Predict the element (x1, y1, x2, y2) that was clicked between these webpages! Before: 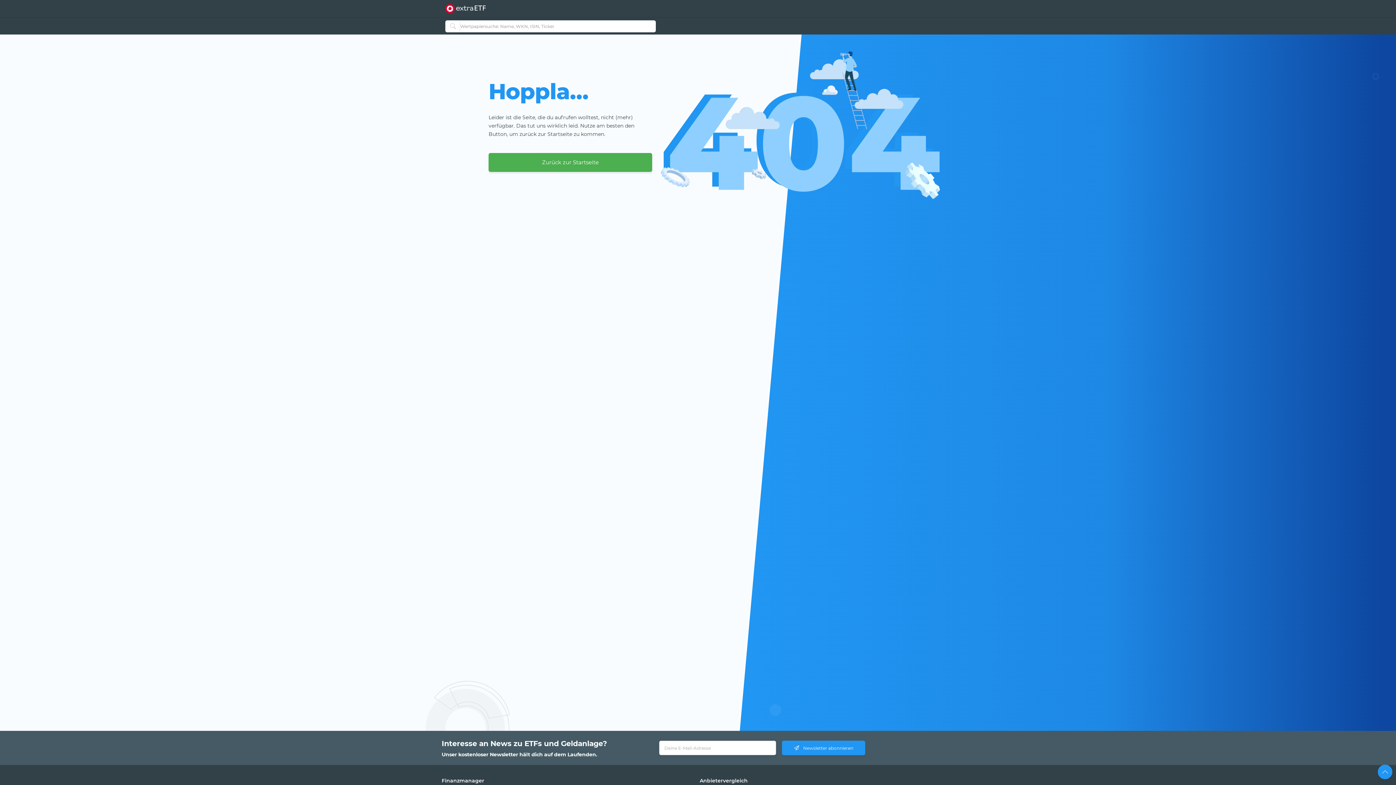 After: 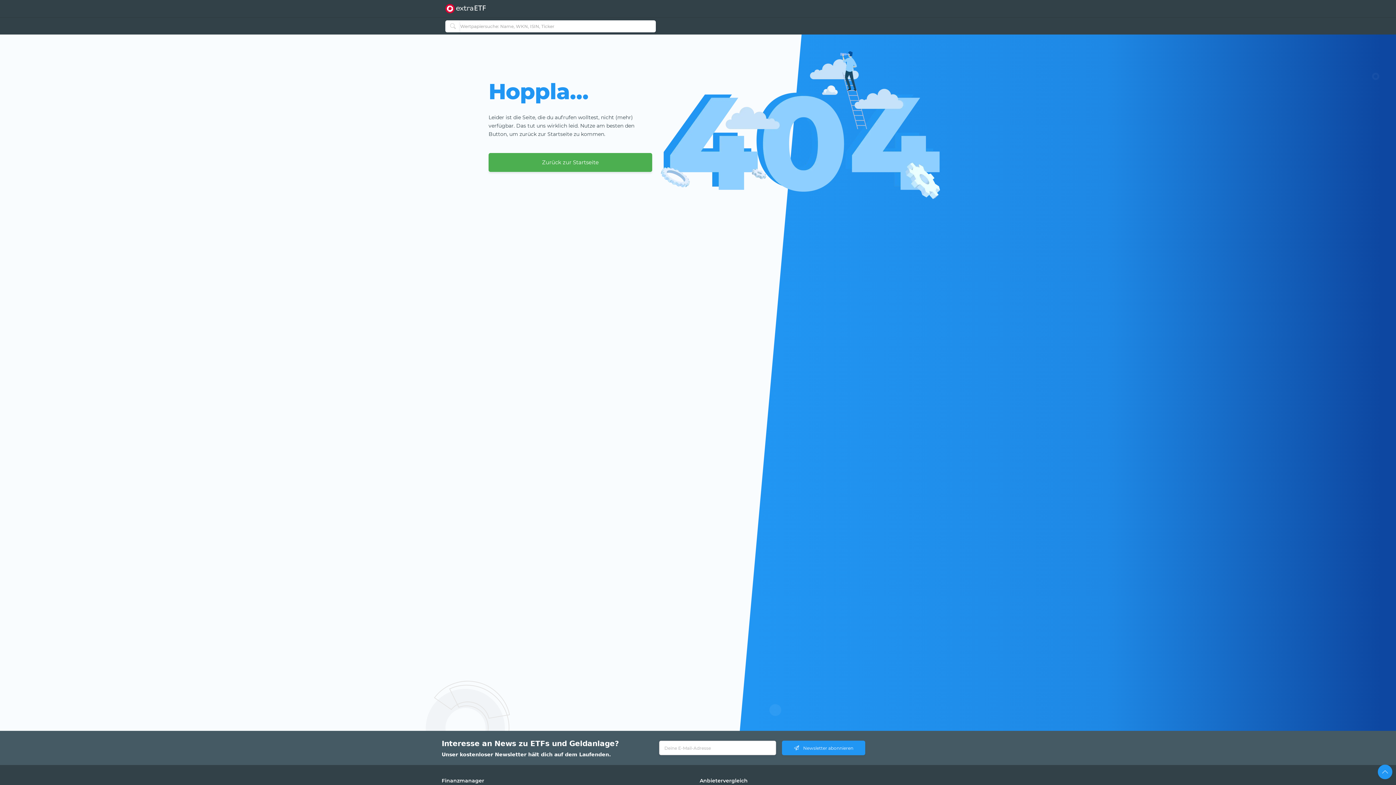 Action: bbox: (782, 741, 865, 755) label: Newsletter abonnieren